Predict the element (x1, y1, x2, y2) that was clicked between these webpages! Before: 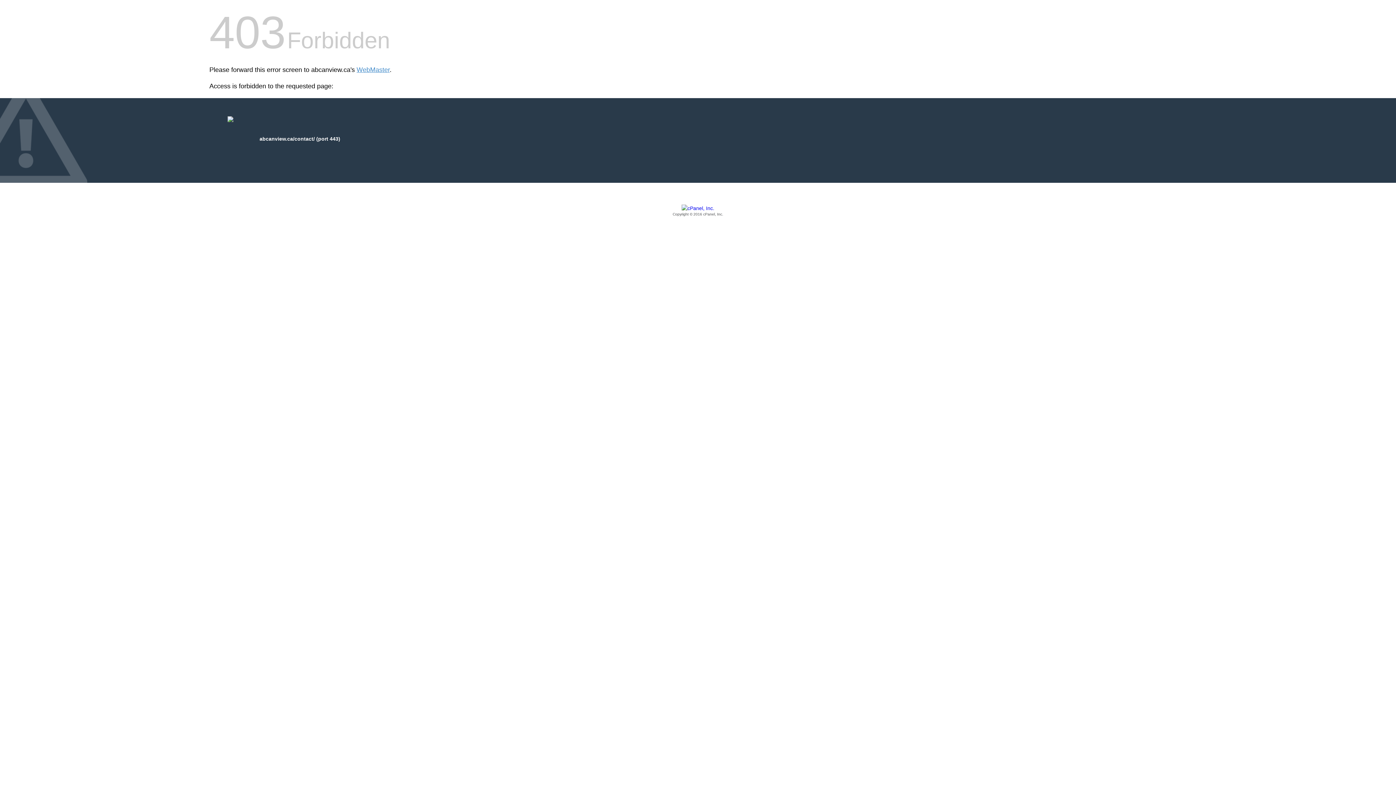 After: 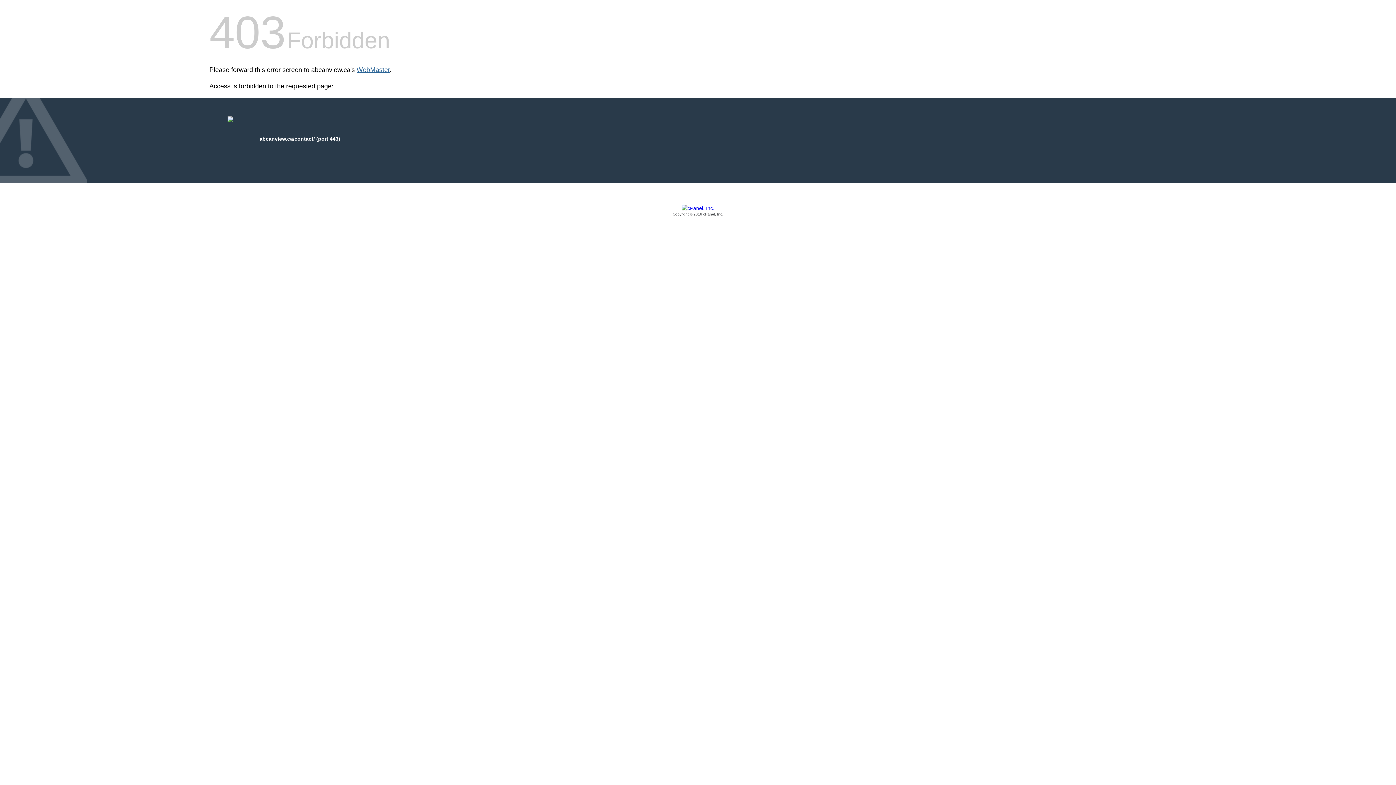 Action: bbox: (356, 66, 389, 73) label: WebMaster